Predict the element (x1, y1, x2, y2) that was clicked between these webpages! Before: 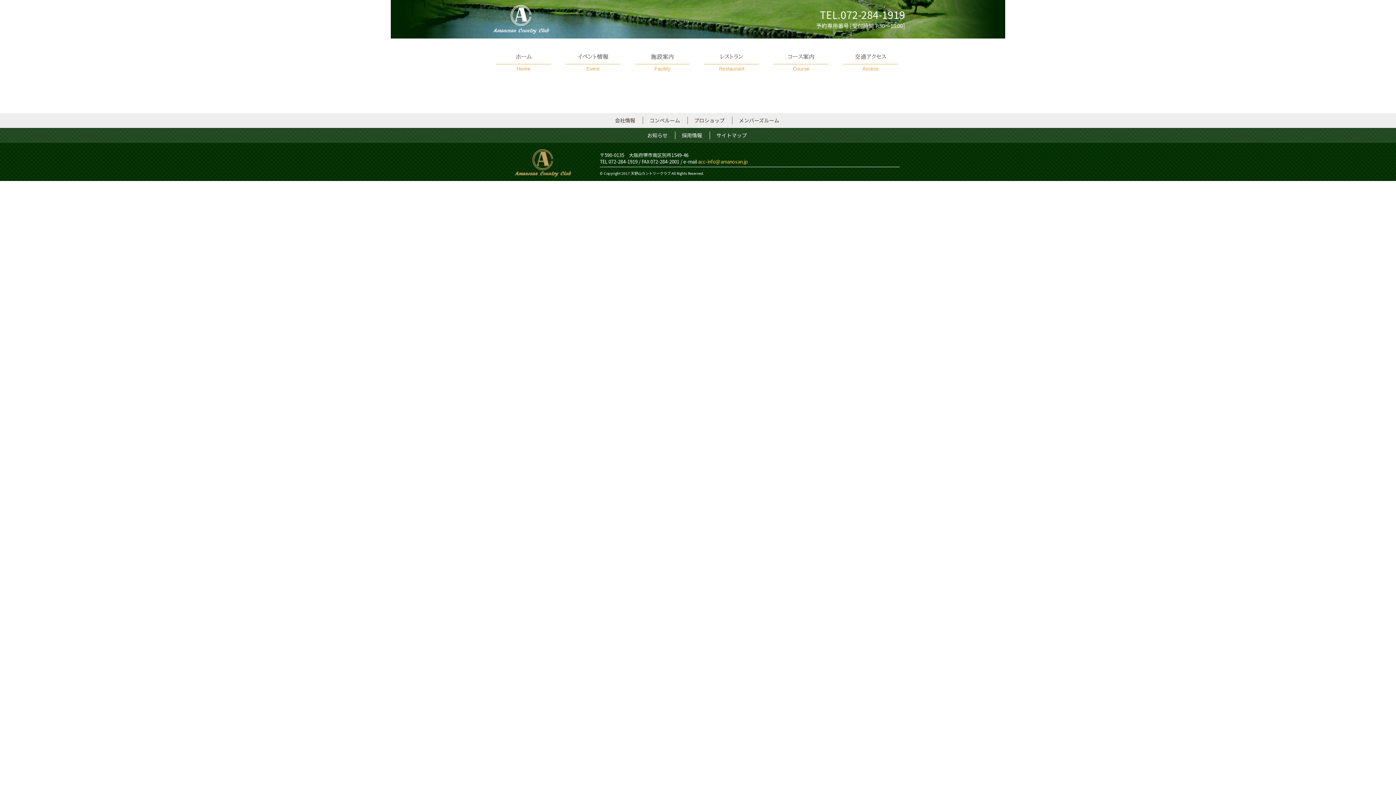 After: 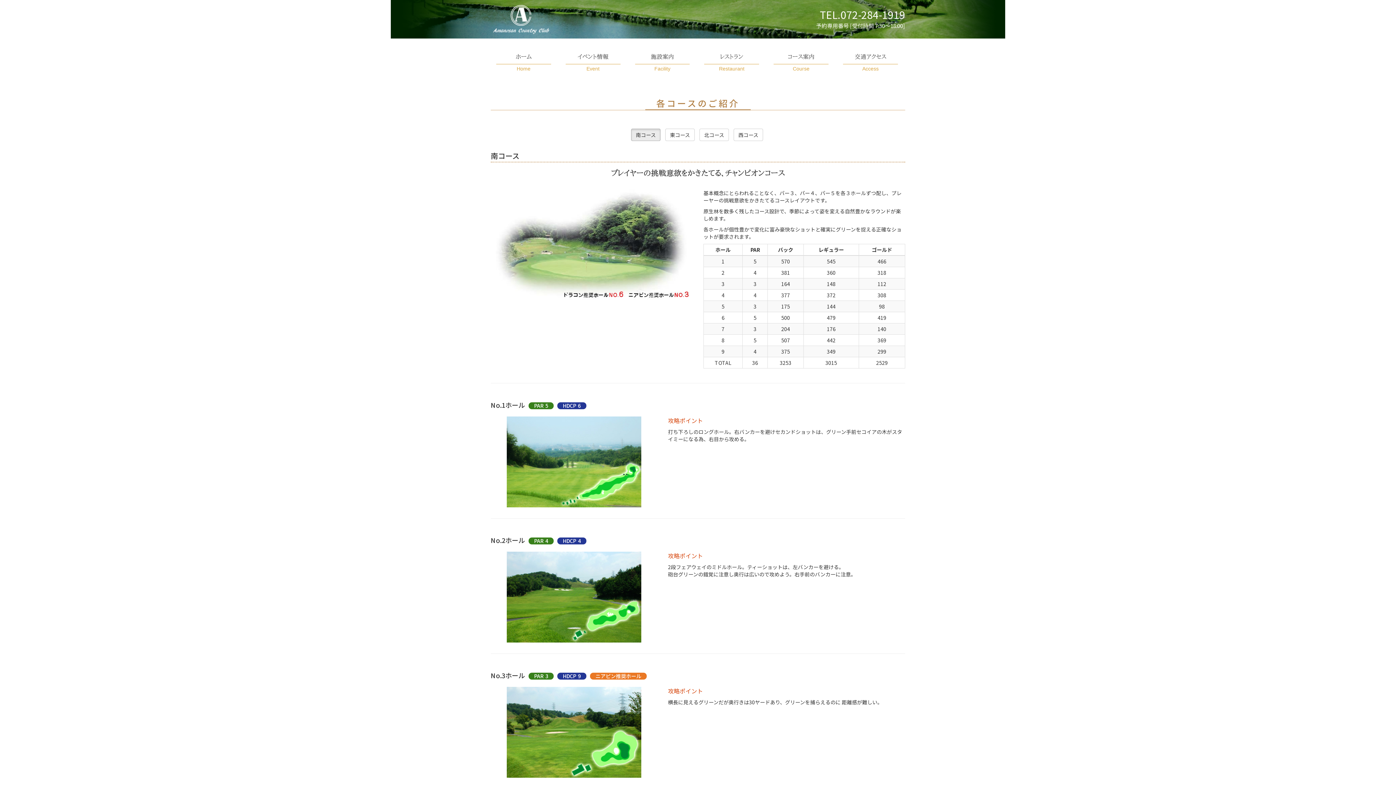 Action: label: コース案内
Course bbox: (766, 49, 836, 73)